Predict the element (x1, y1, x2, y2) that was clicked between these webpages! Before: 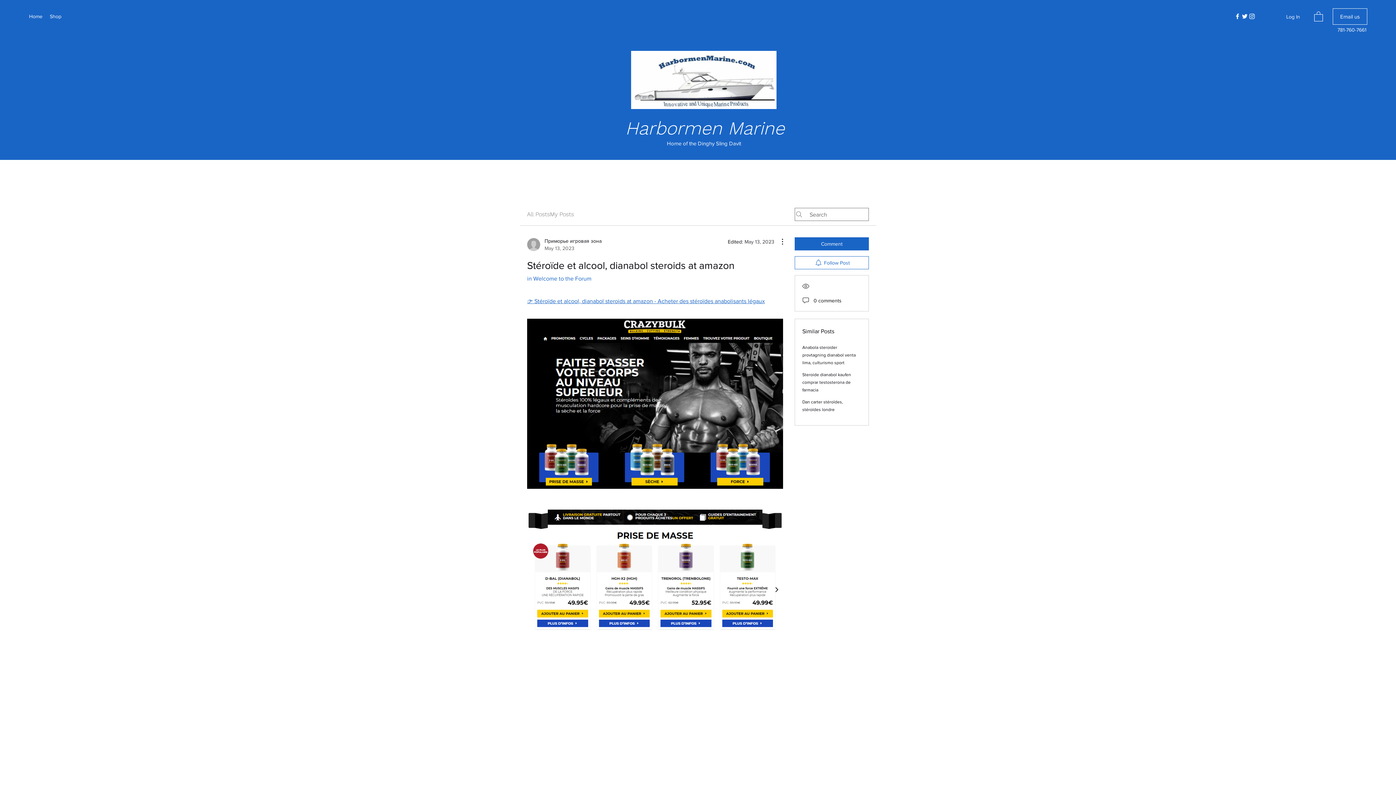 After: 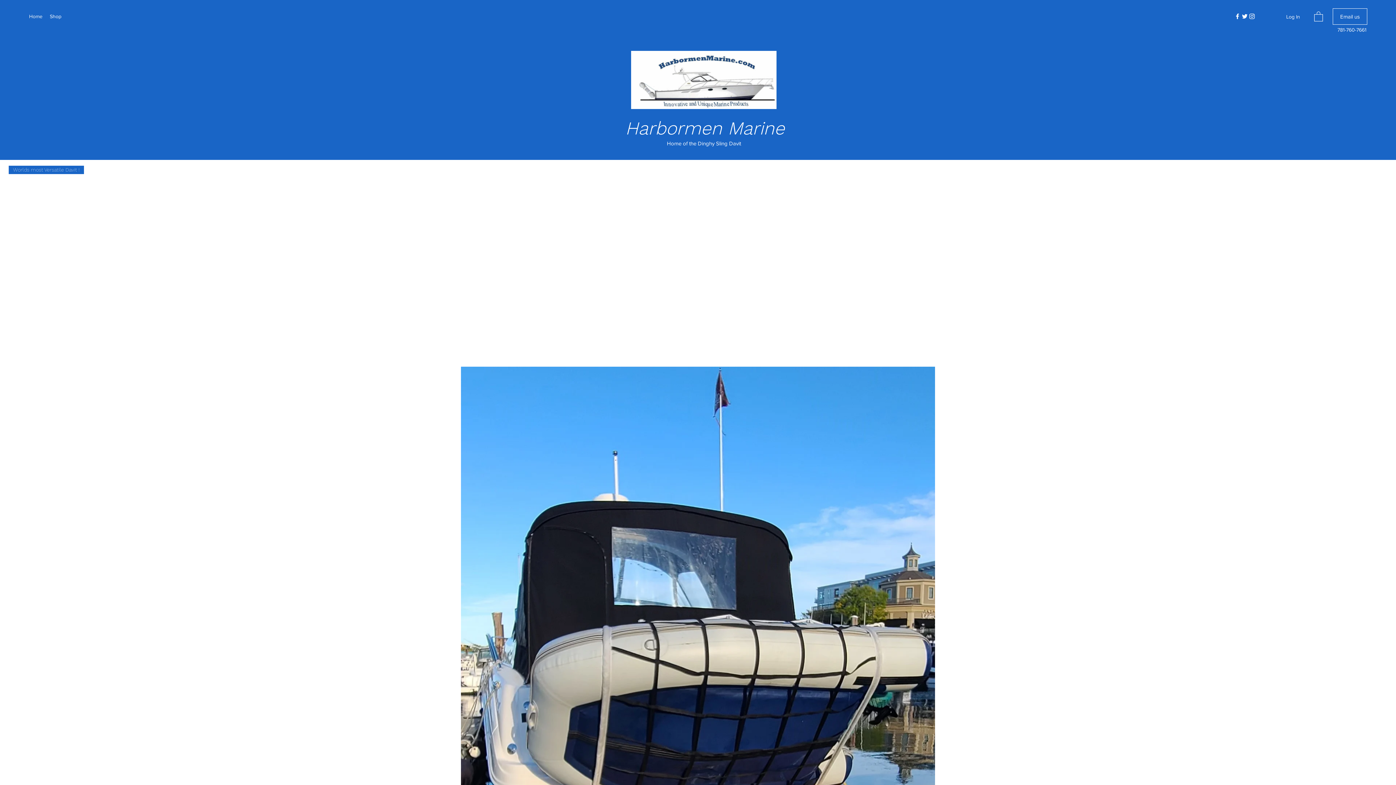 Action: bbox: (25, 10, 46, 21) label: Home